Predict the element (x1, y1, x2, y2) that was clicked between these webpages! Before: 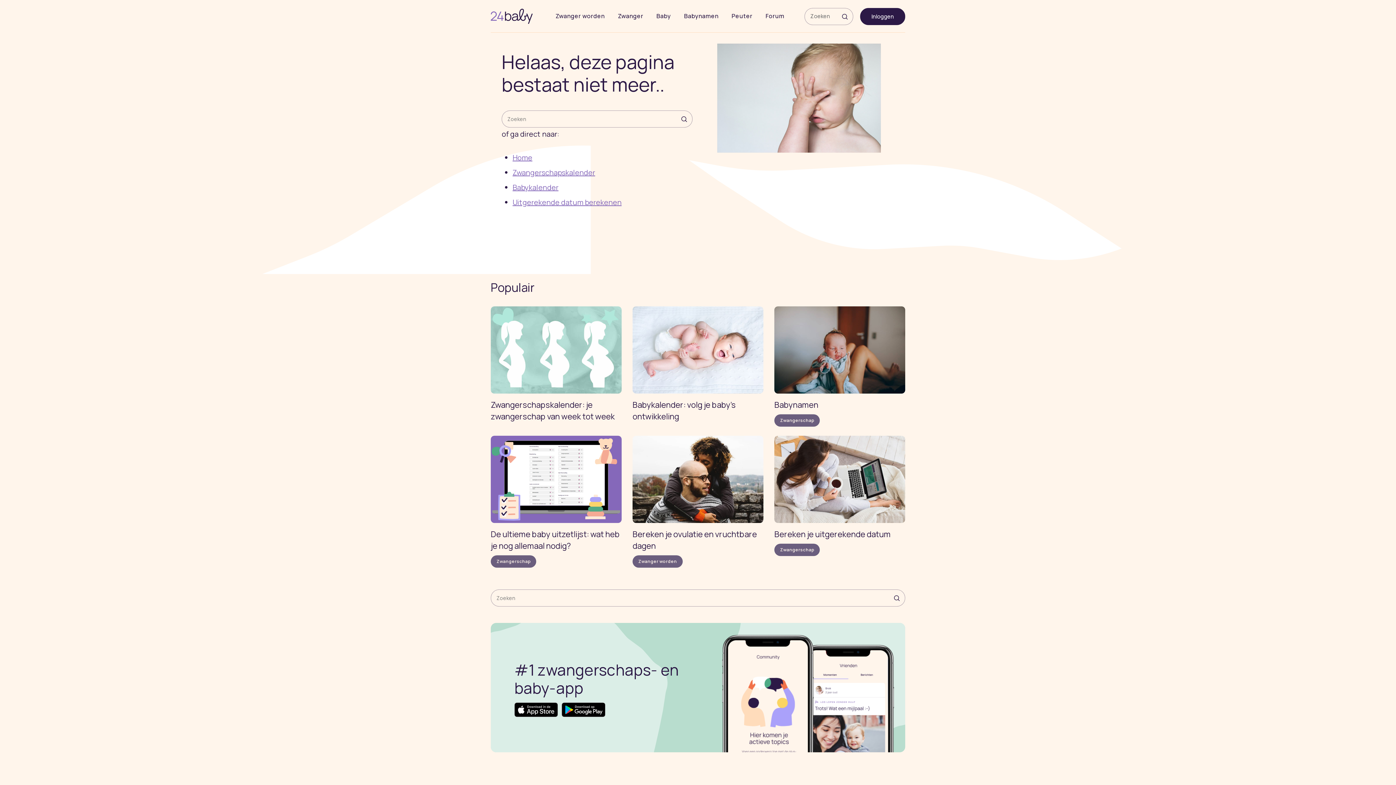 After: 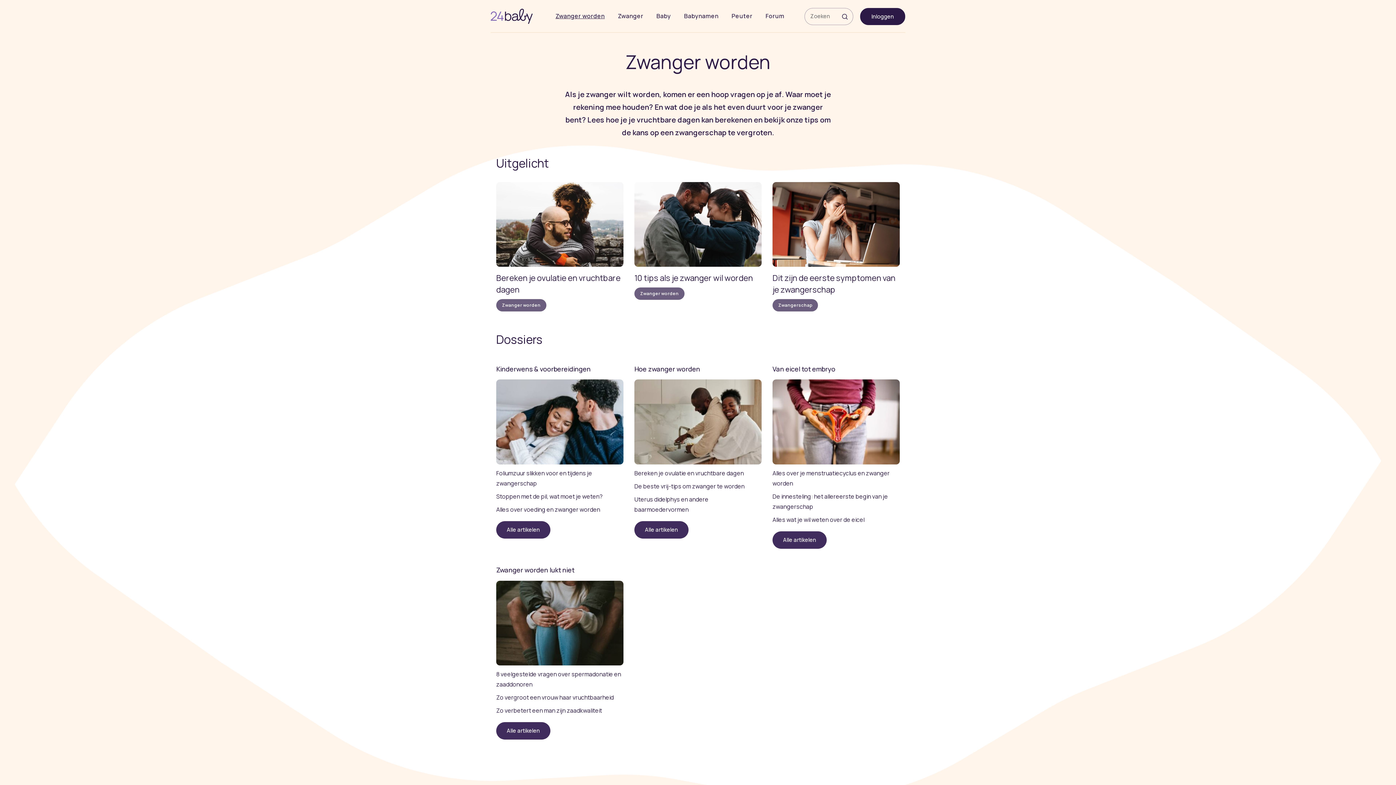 Action: label: Zwanger worden bbox: (632, 555, 682, 568)